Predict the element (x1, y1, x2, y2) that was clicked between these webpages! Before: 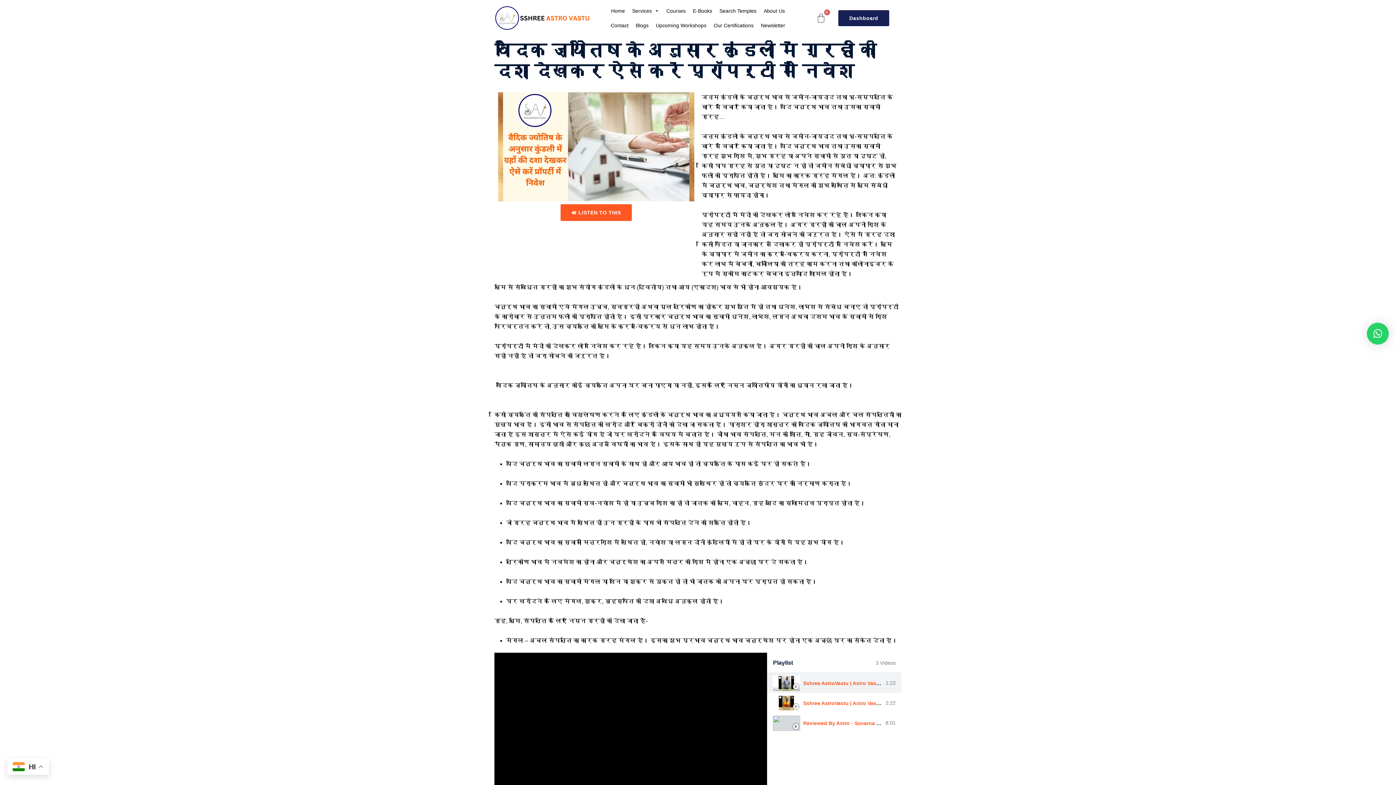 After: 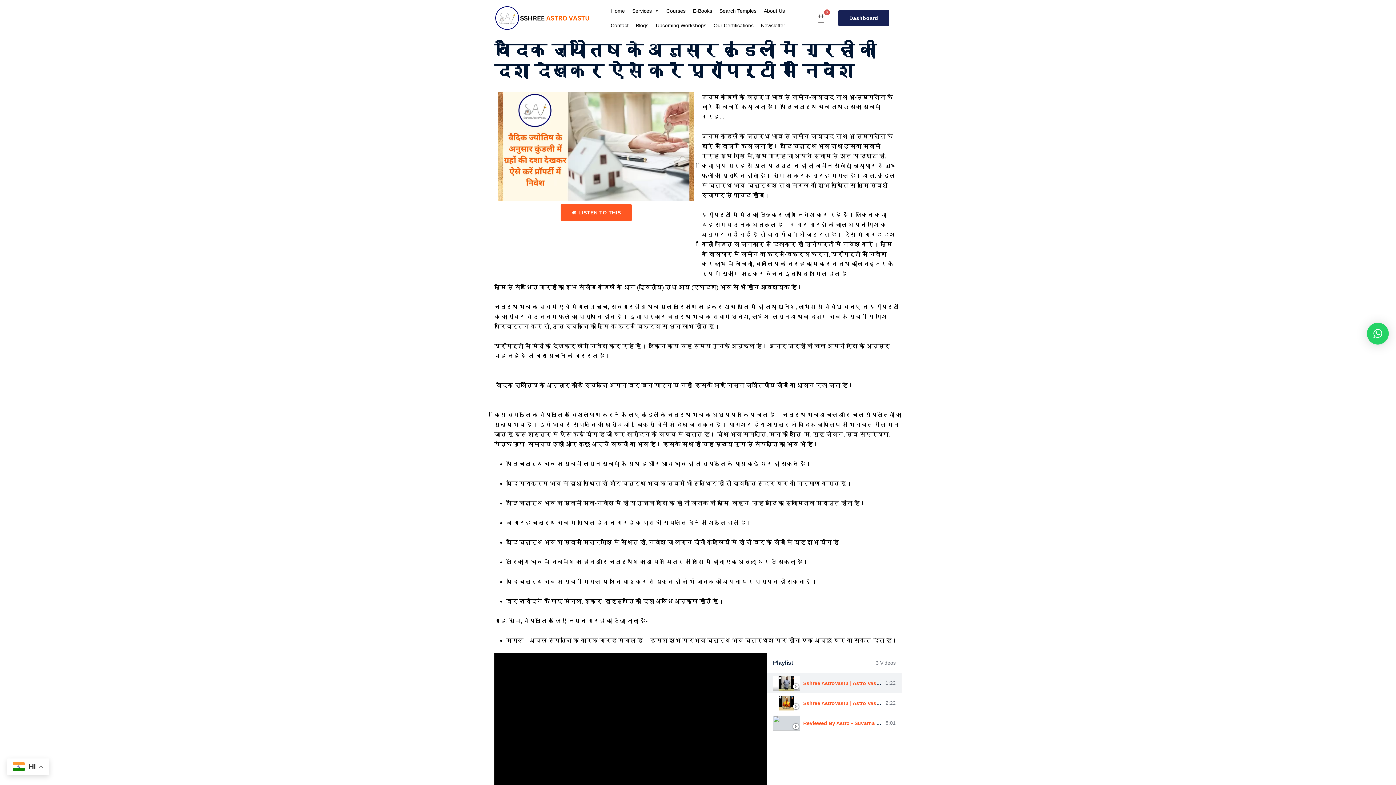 Action: label: 🔊 LISTEN TO THIS bbox: (560, 204, 632, 221)